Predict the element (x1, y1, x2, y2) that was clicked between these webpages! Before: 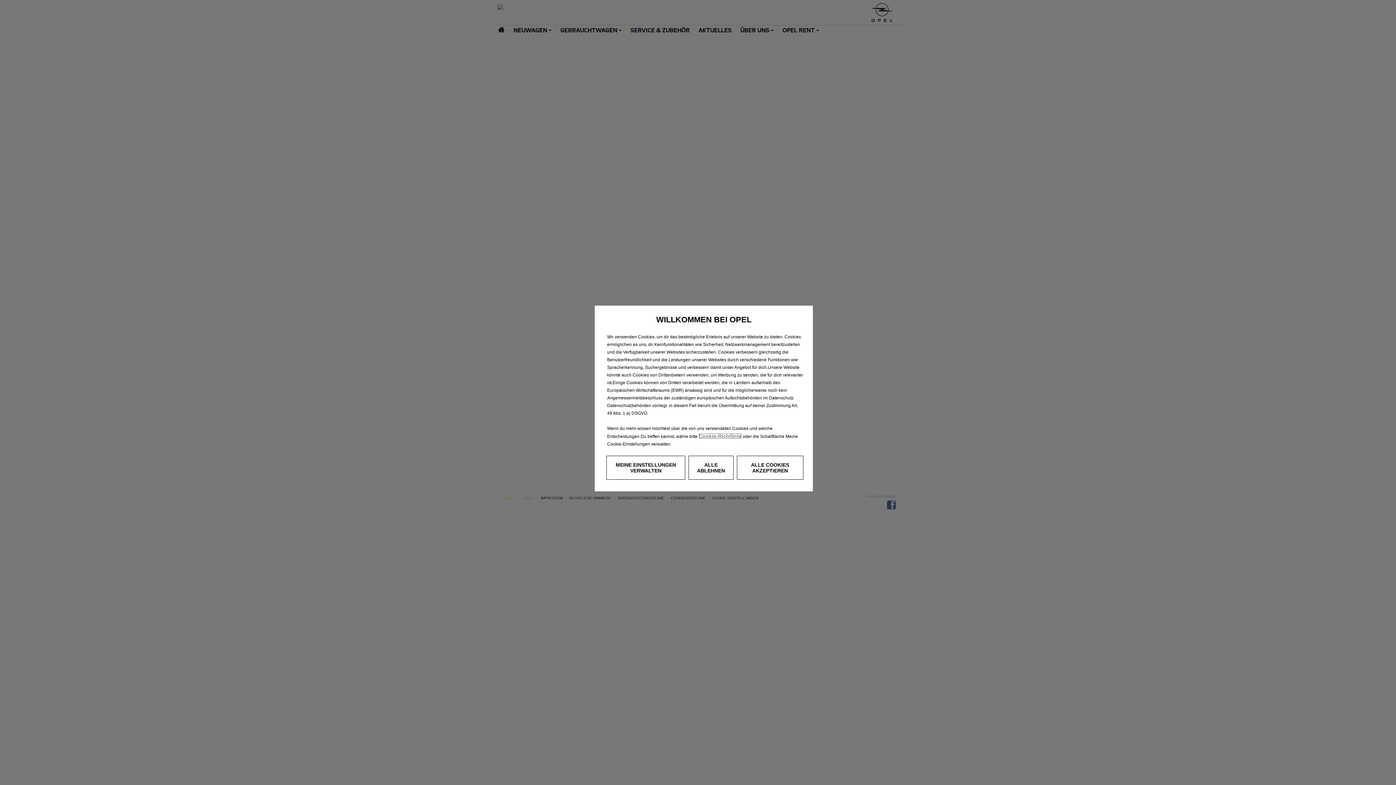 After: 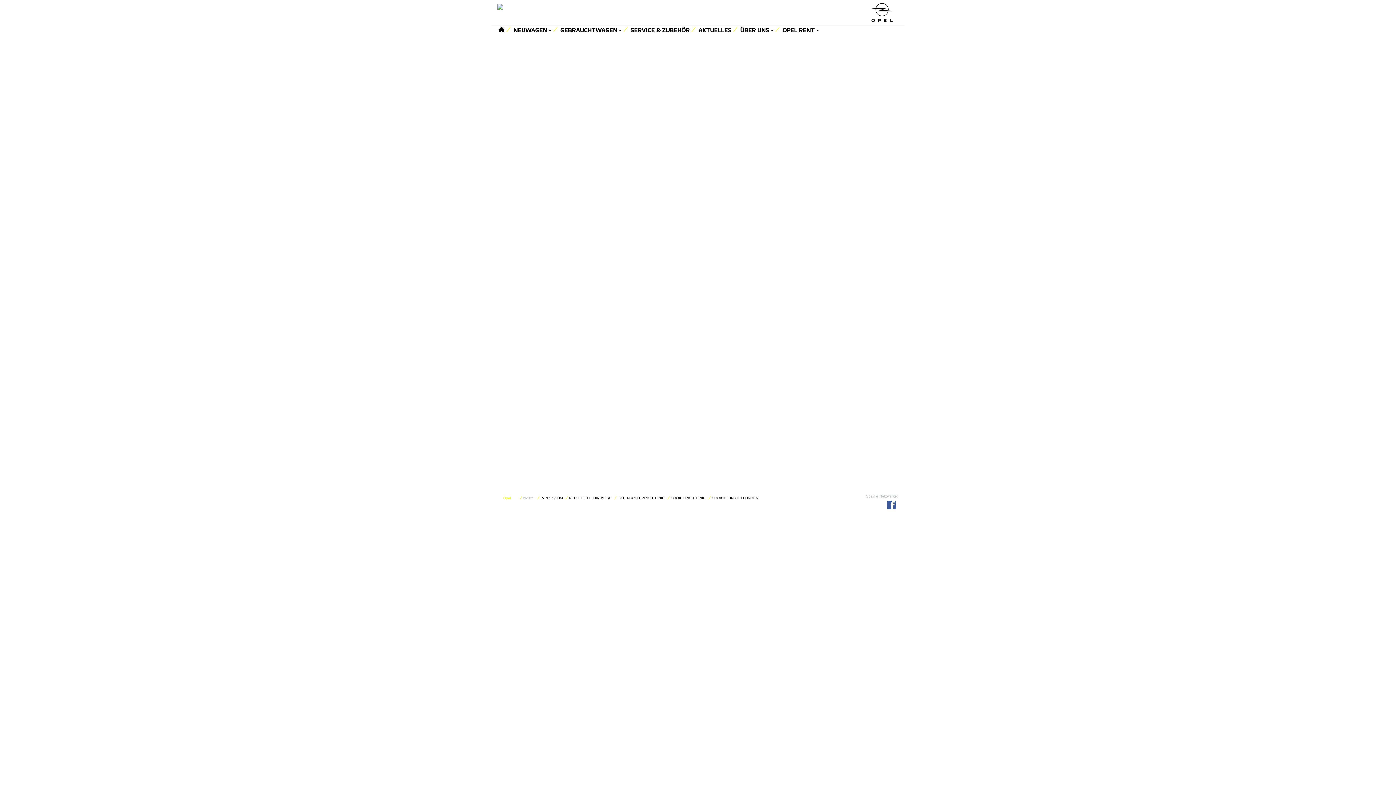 Action: bbox: (688, 456, 733, 480) label: ALLE ABLEHNEN